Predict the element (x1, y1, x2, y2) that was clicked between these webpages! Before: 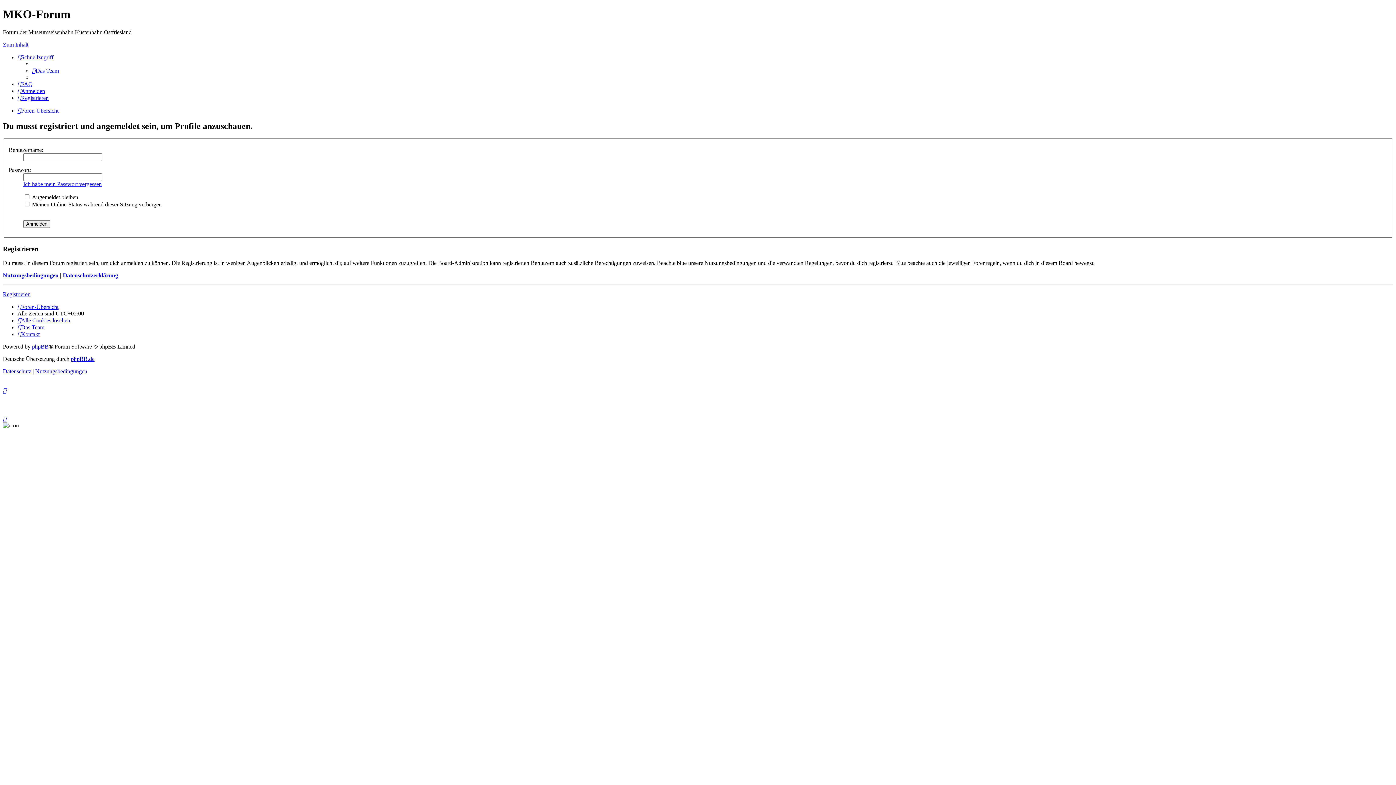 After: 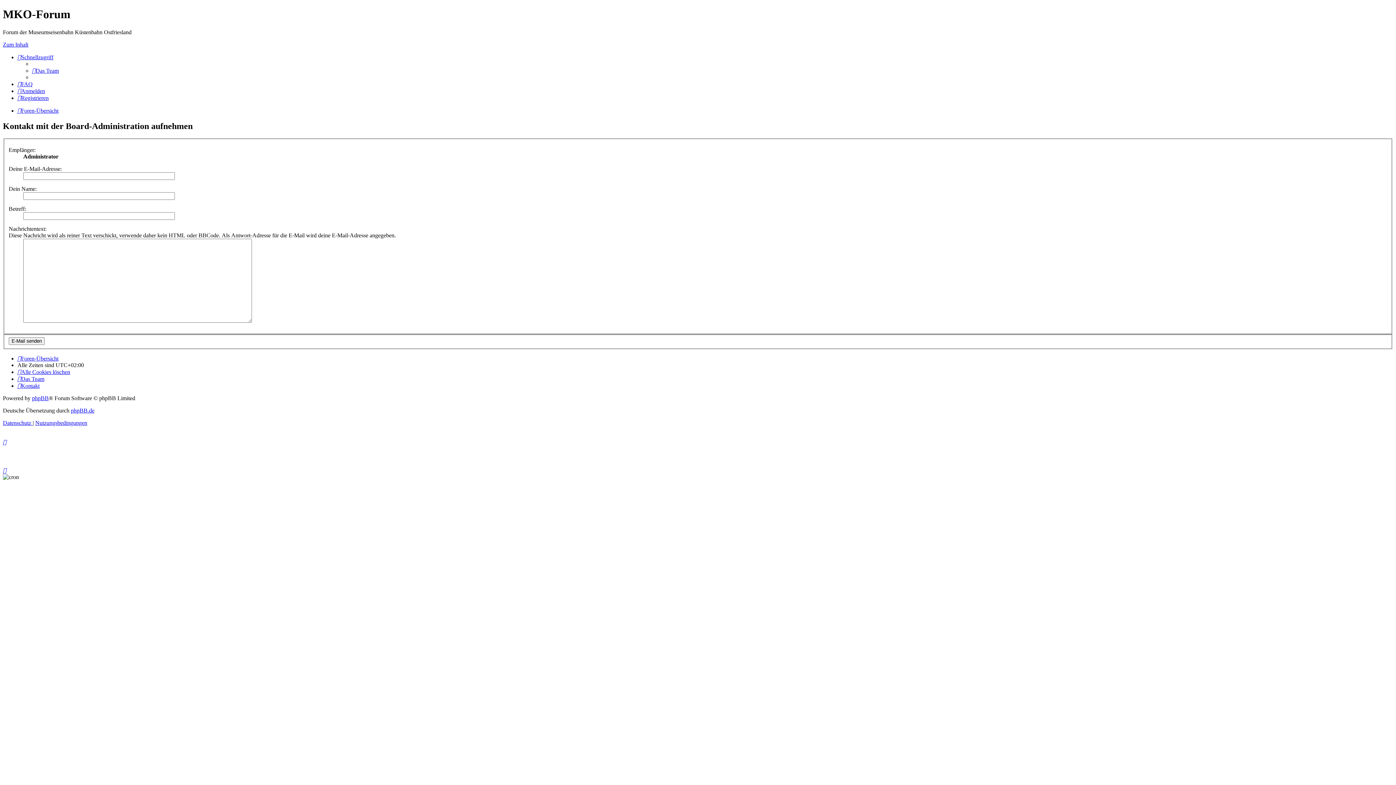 Action: label: Kontakt bbox: (17, 331, 39, 337)